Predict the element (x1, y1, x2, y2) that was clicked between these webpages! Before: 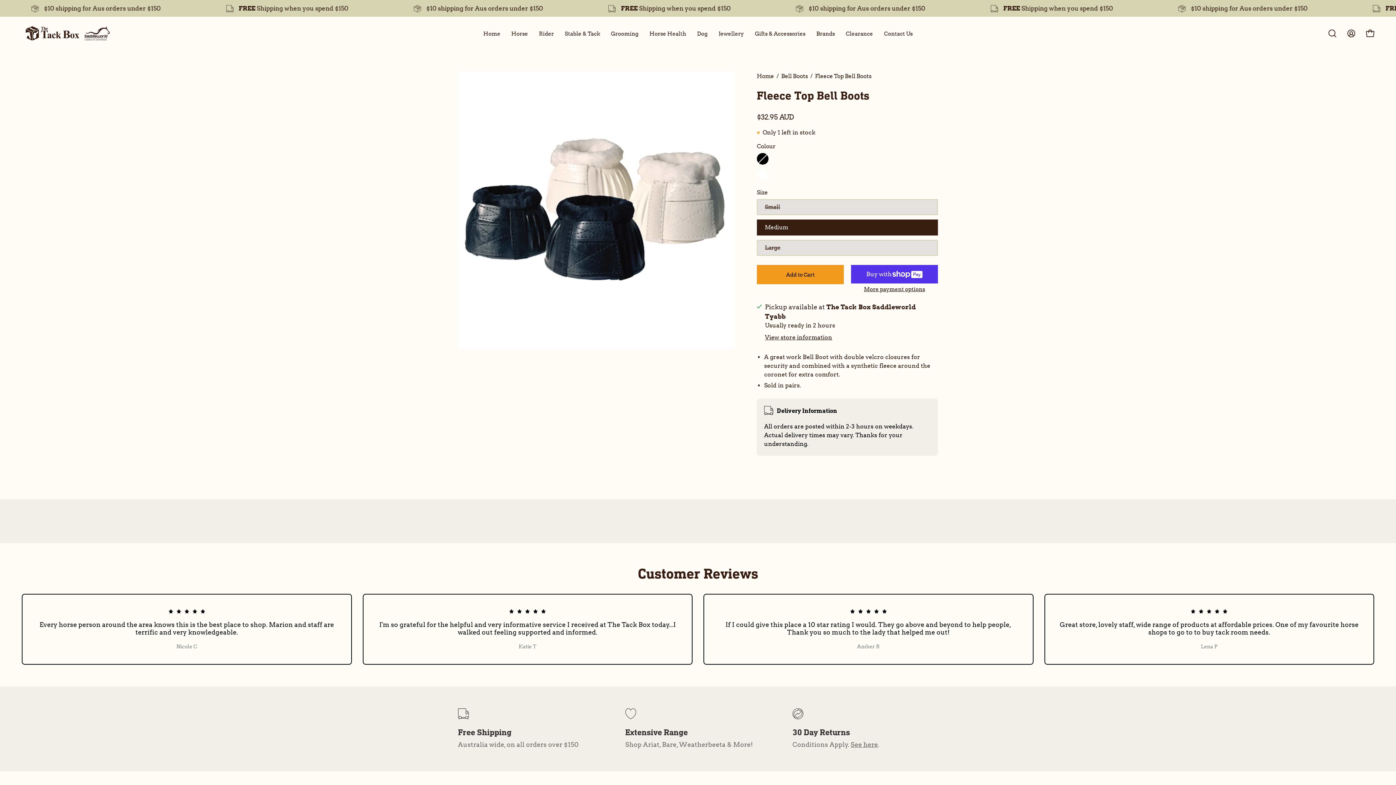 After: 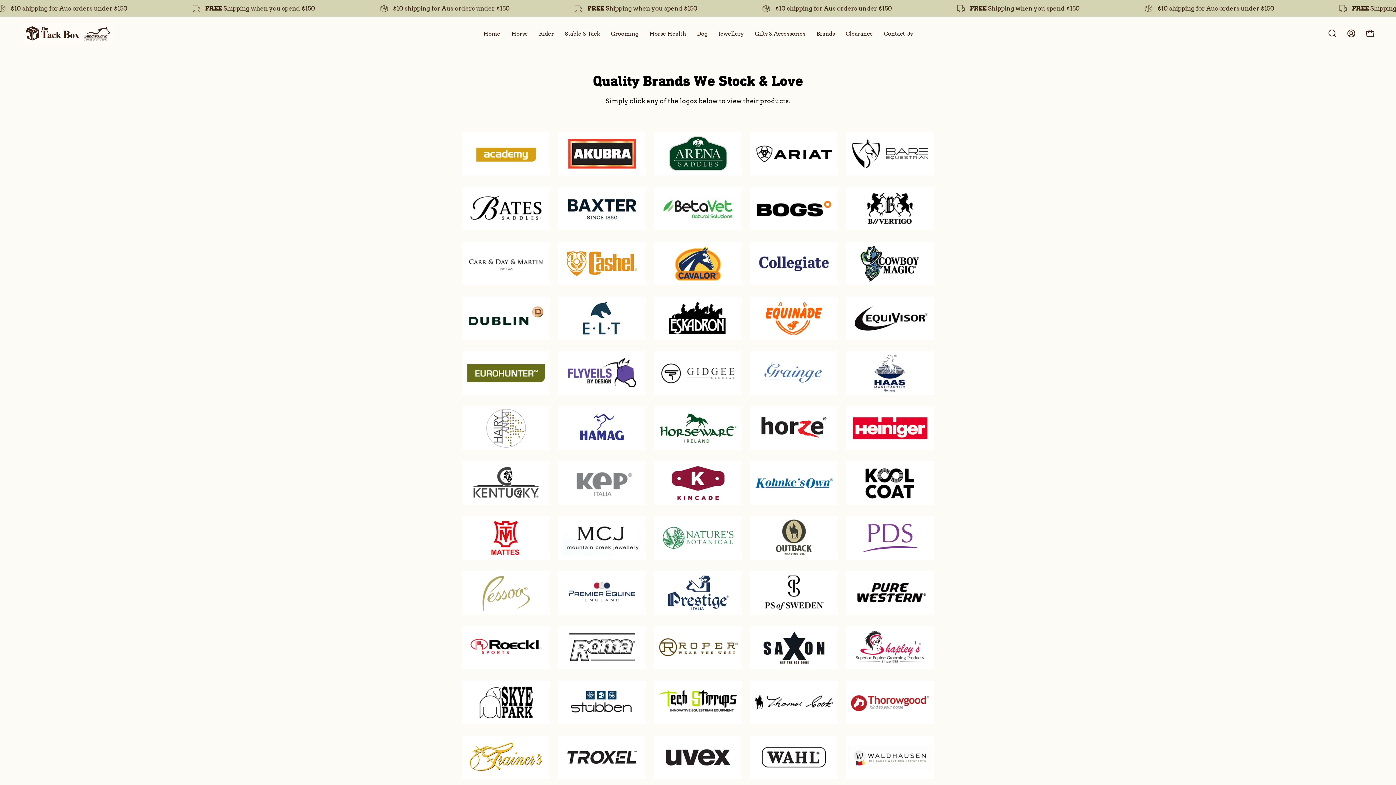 Action: bbox: (811, 16, 840, 50) label: Brands